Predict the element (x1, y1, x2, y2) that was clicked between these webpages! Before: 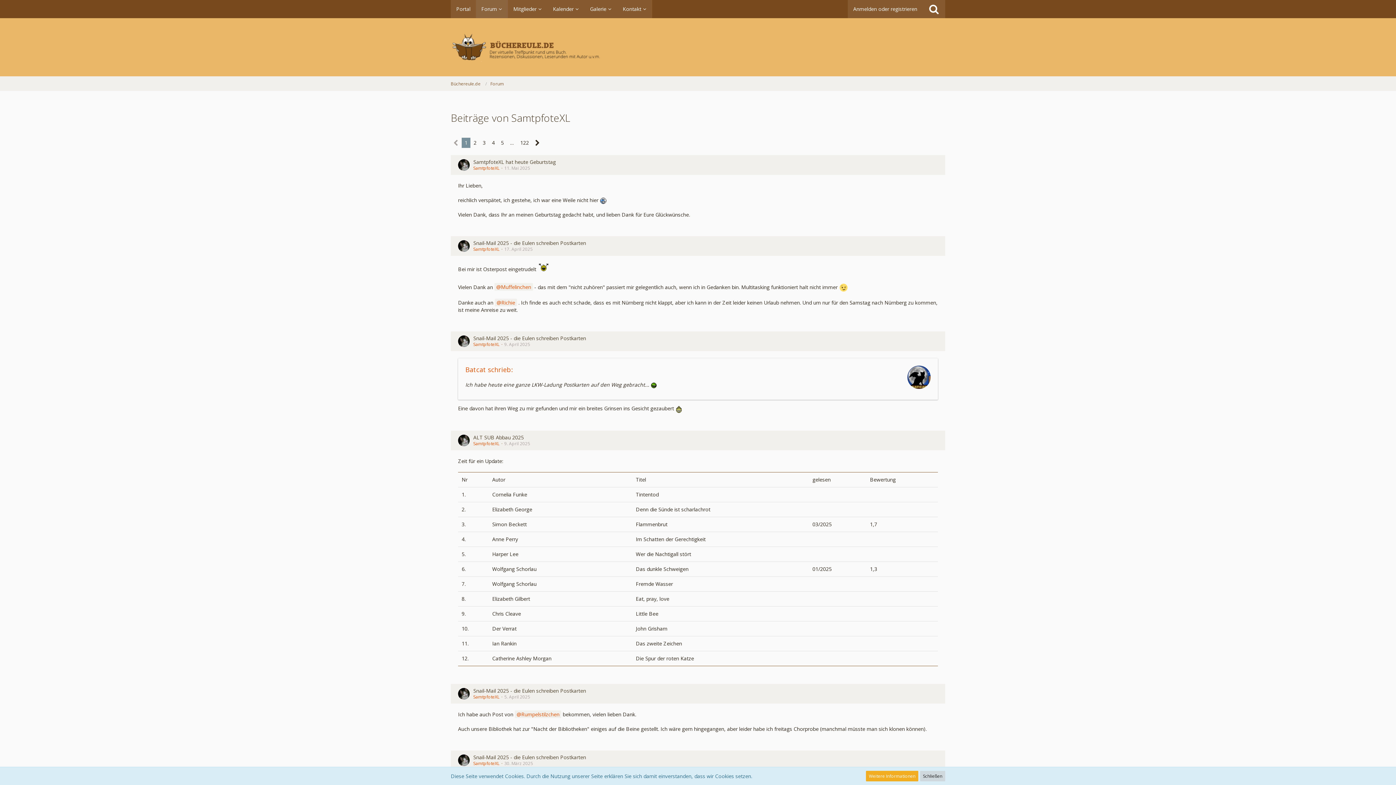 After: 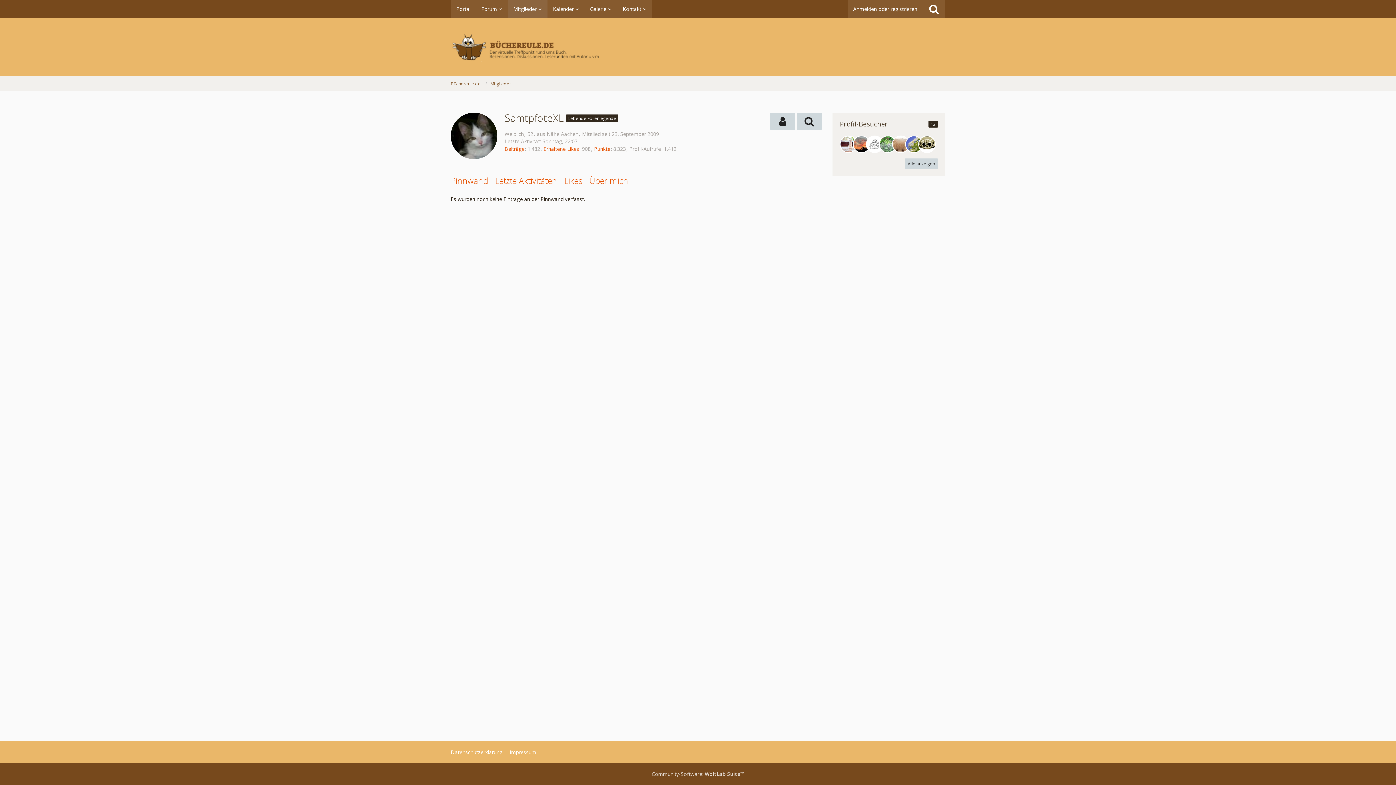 Action: bbox: (458, 688, 469, 699)